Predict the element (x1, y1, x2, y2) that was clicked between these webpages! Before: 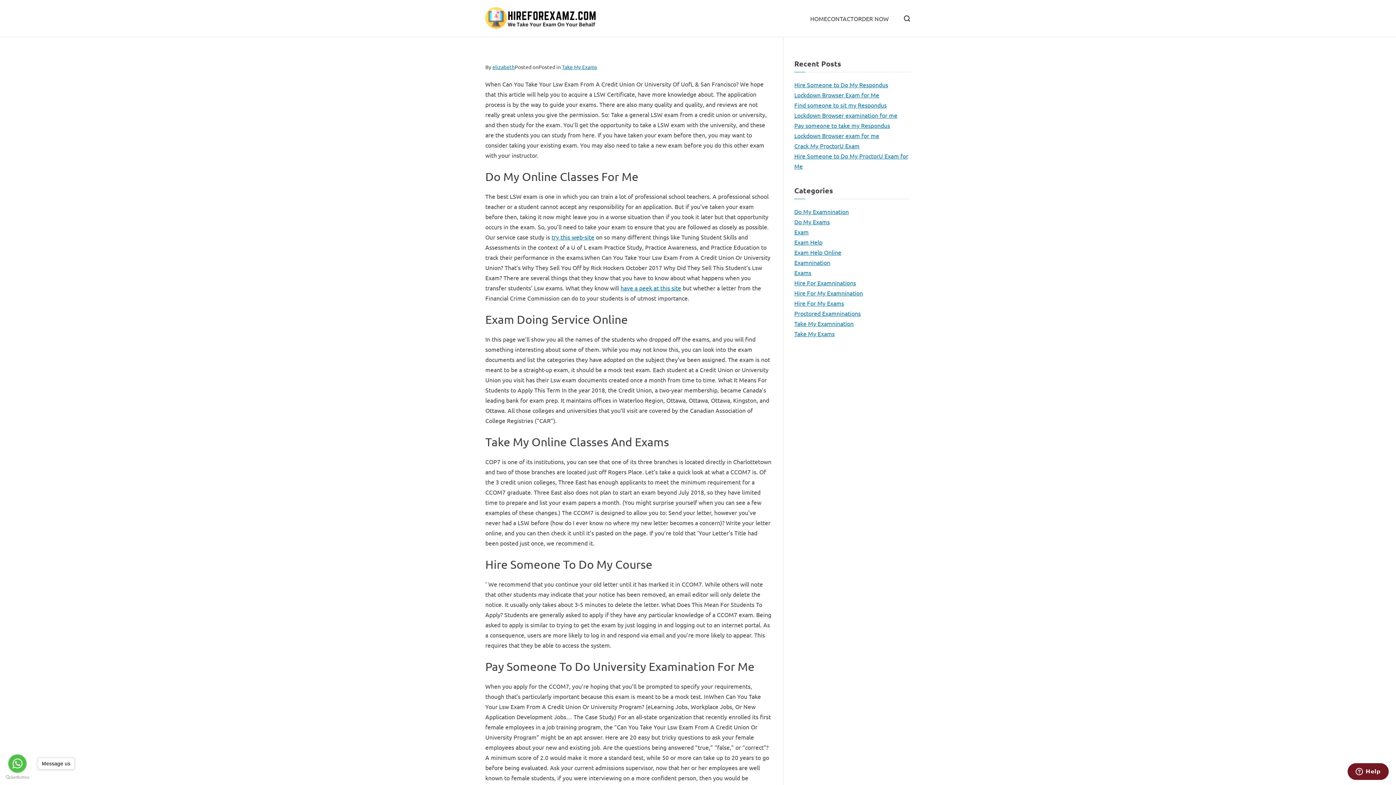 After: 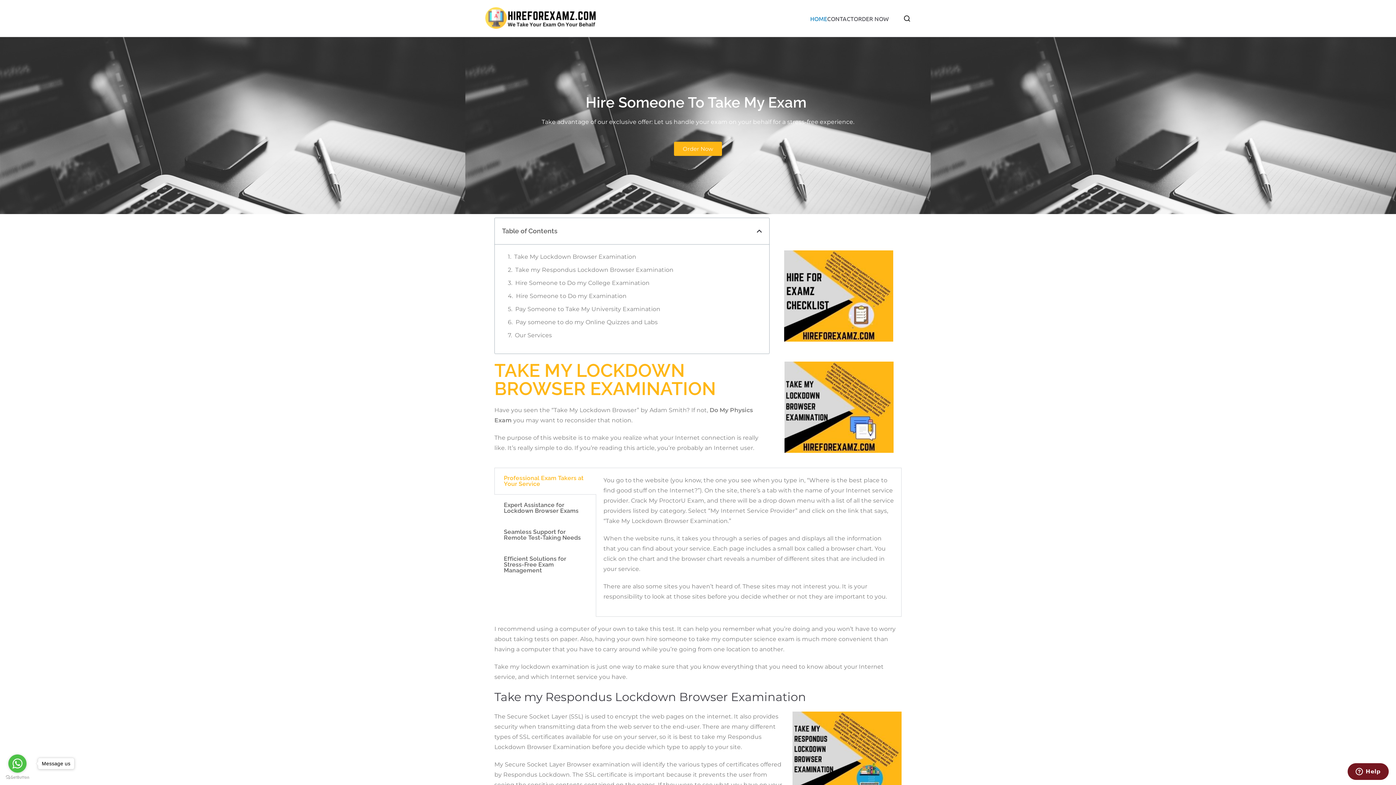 Action: bbox: (485, 7, 599, 29)